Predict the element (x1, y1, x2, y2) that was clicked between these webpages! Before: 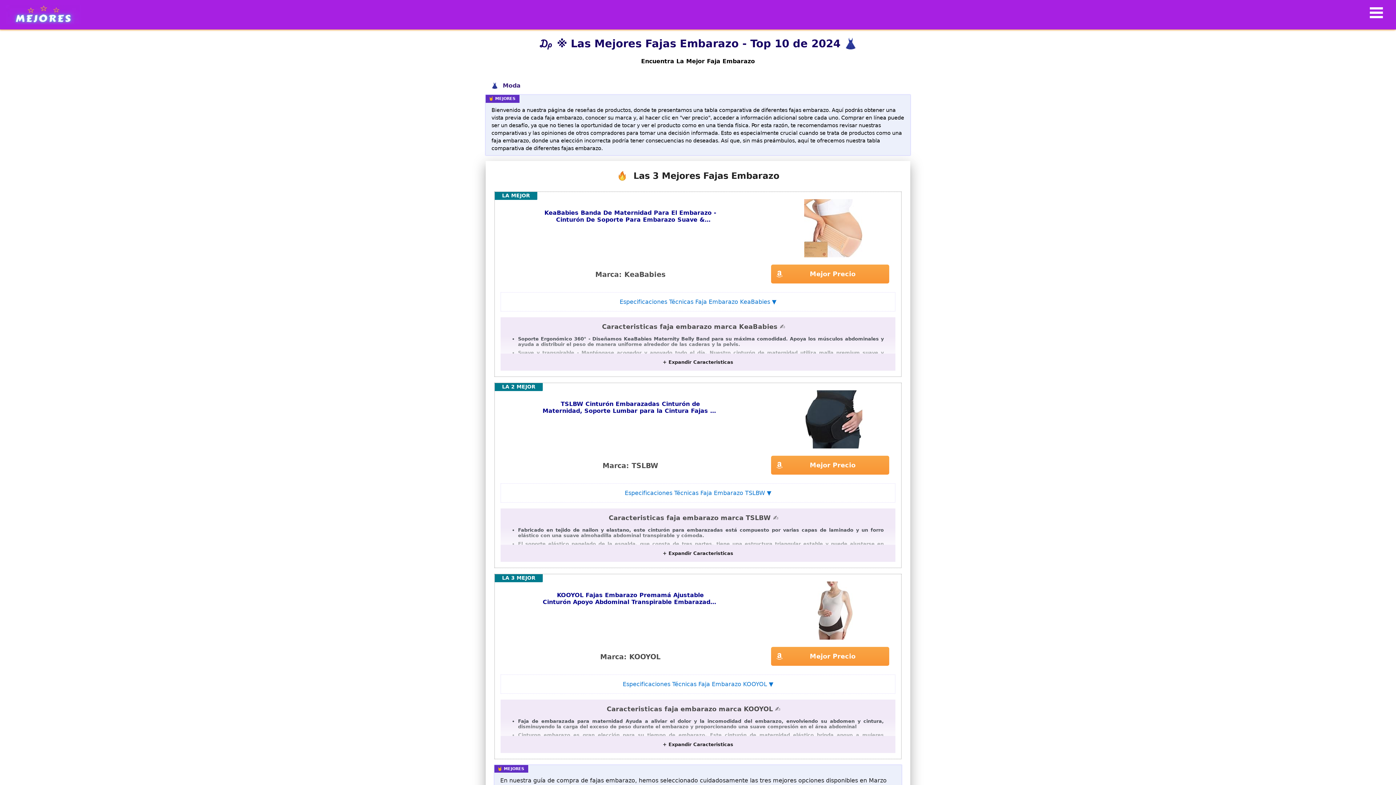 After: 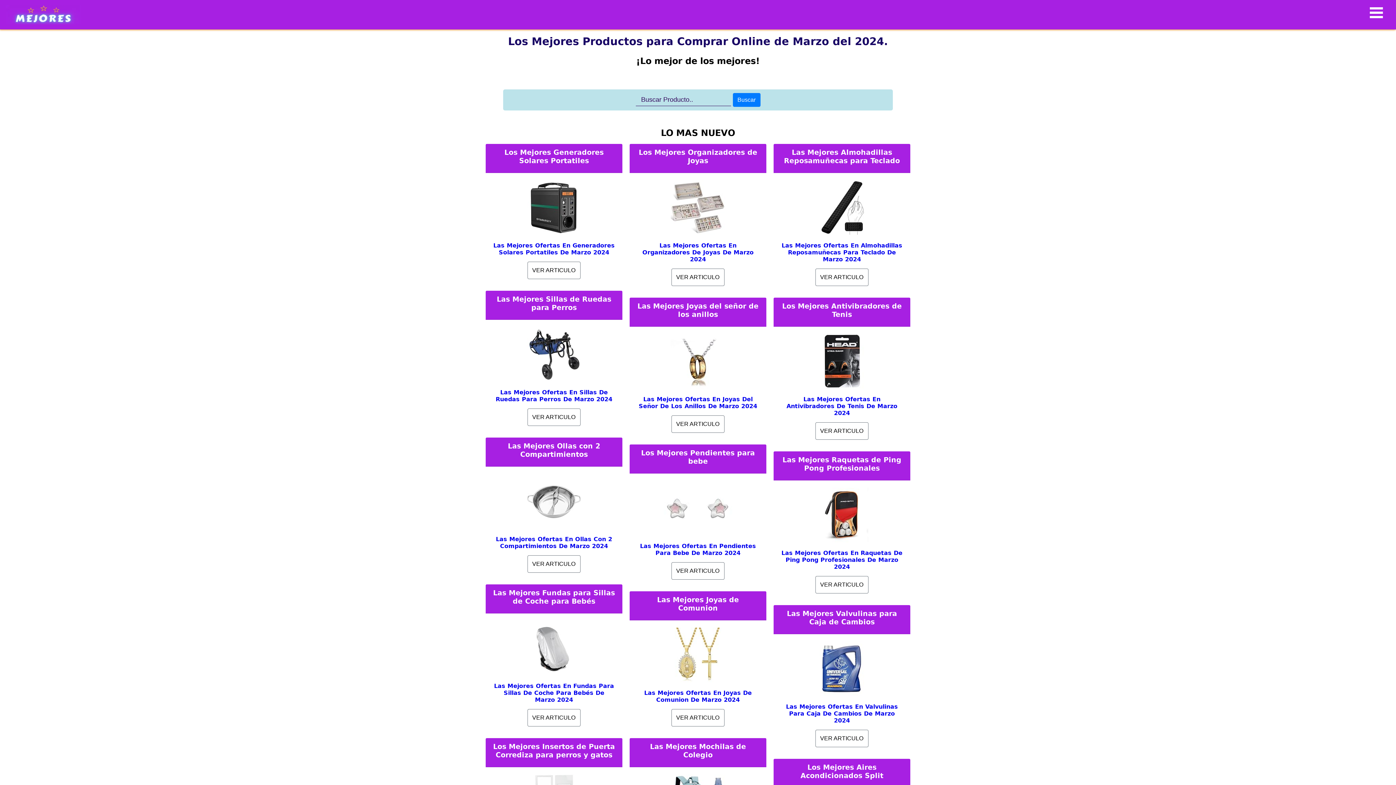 Action: bbox: (3, 8, 83, 19)